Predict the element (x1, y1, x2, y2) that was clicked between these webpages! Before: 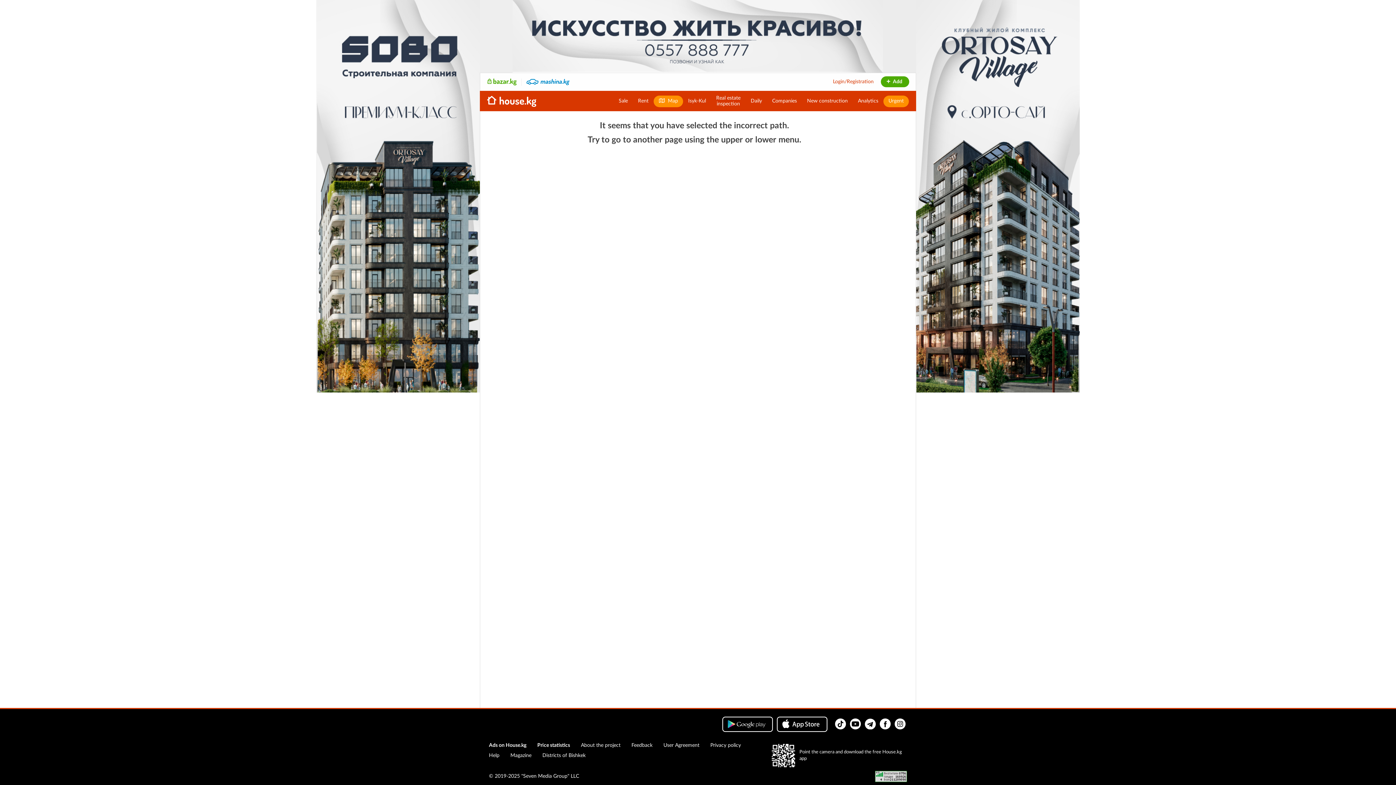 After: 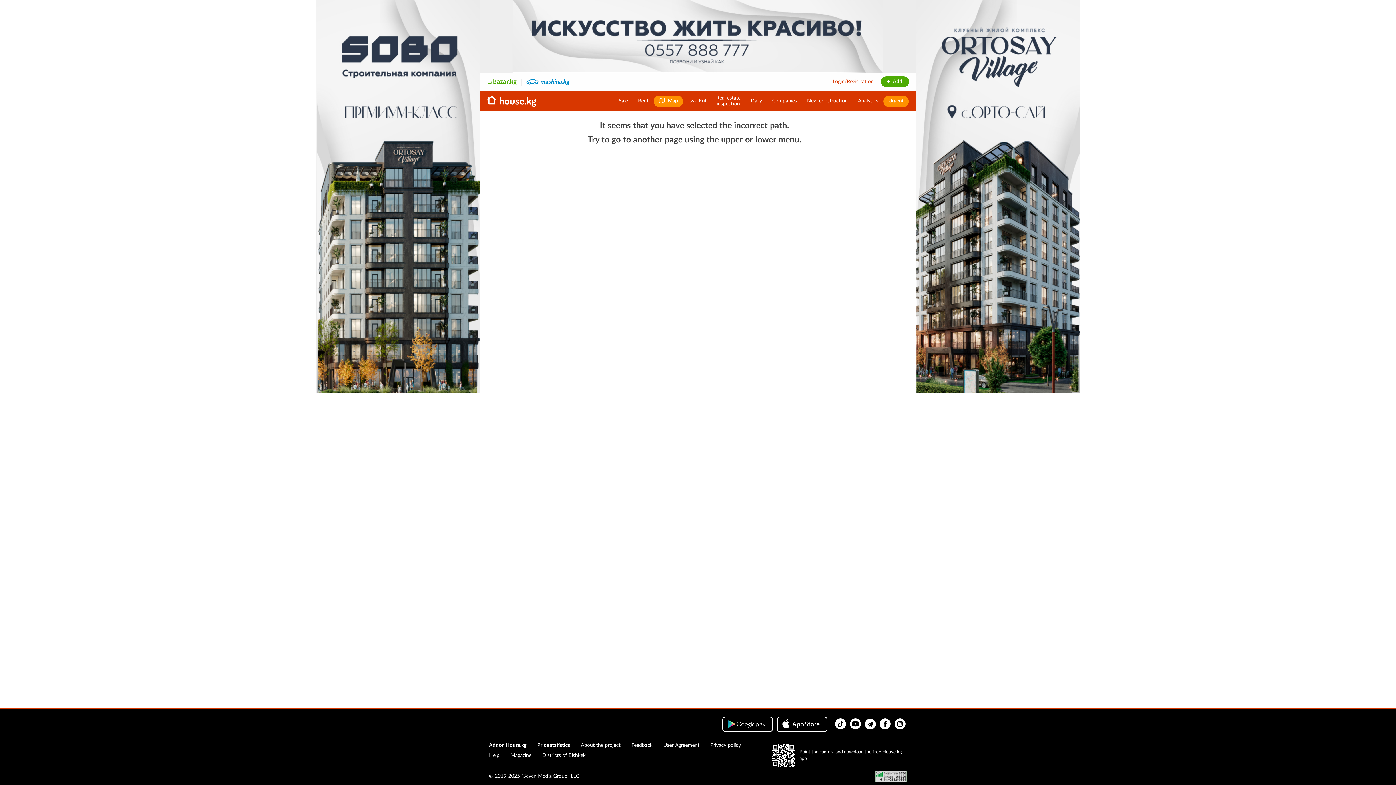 Action: bbox: (875, 774, 907, 779)